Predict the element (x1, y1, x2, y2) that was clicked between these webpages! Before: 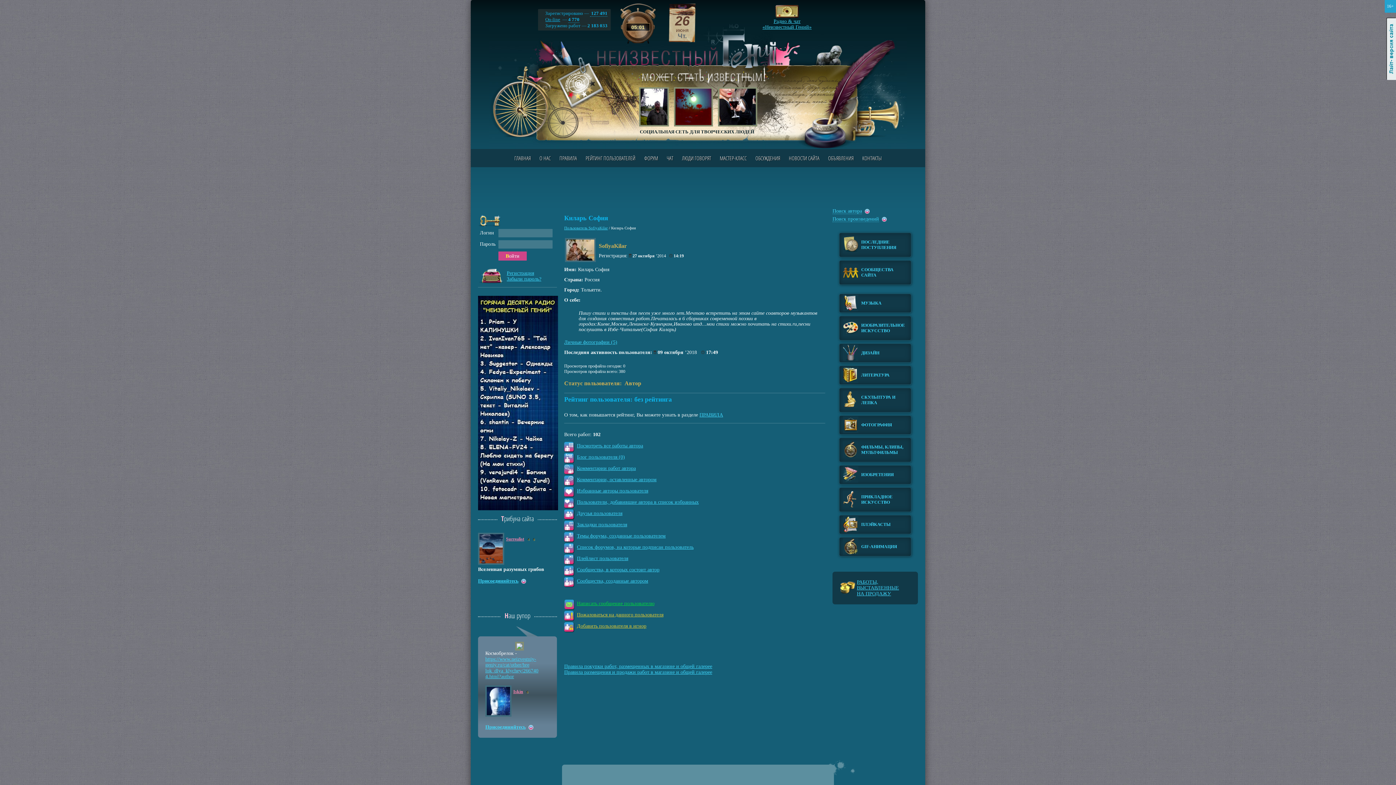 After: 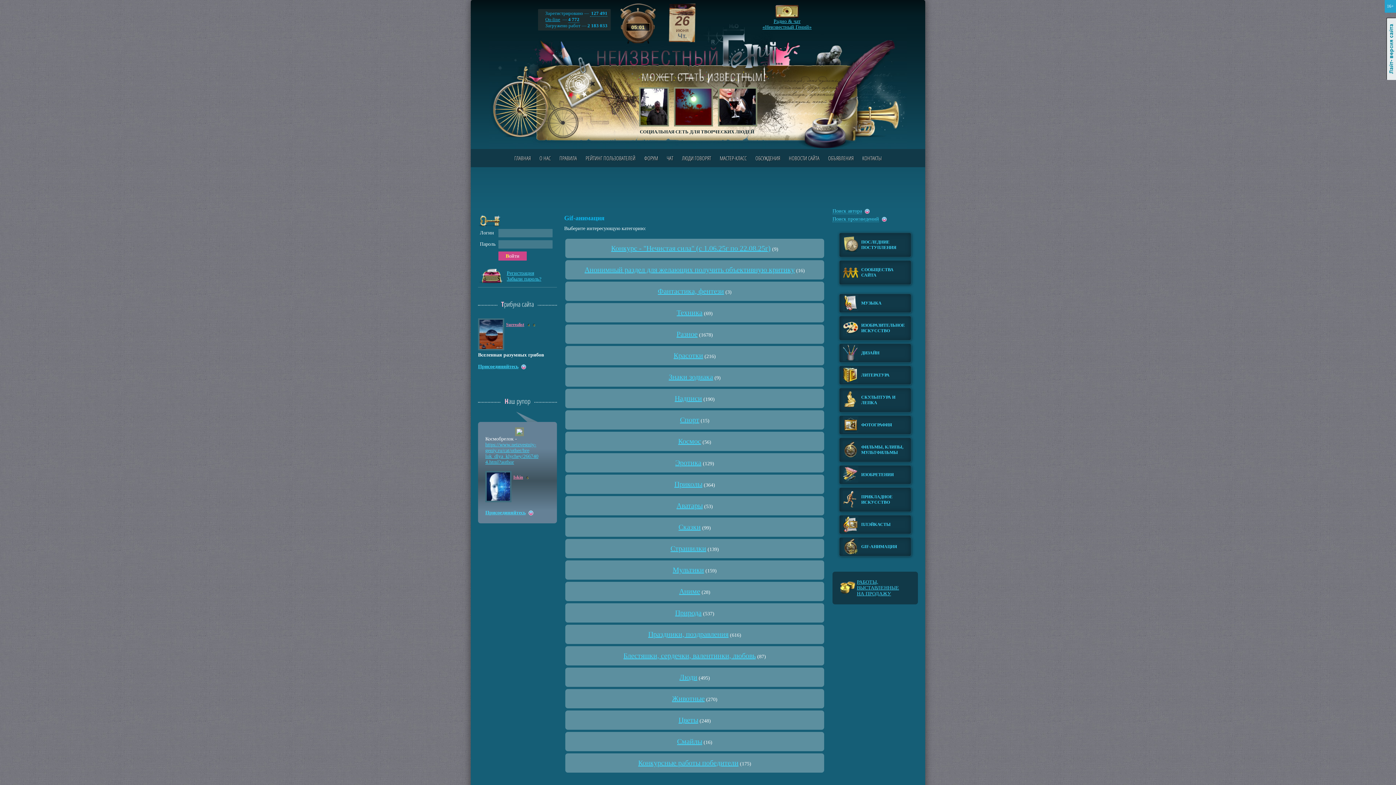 Action: bbox: (839, 537, 911, 556) label: GIF-АНИМАЦИЯ